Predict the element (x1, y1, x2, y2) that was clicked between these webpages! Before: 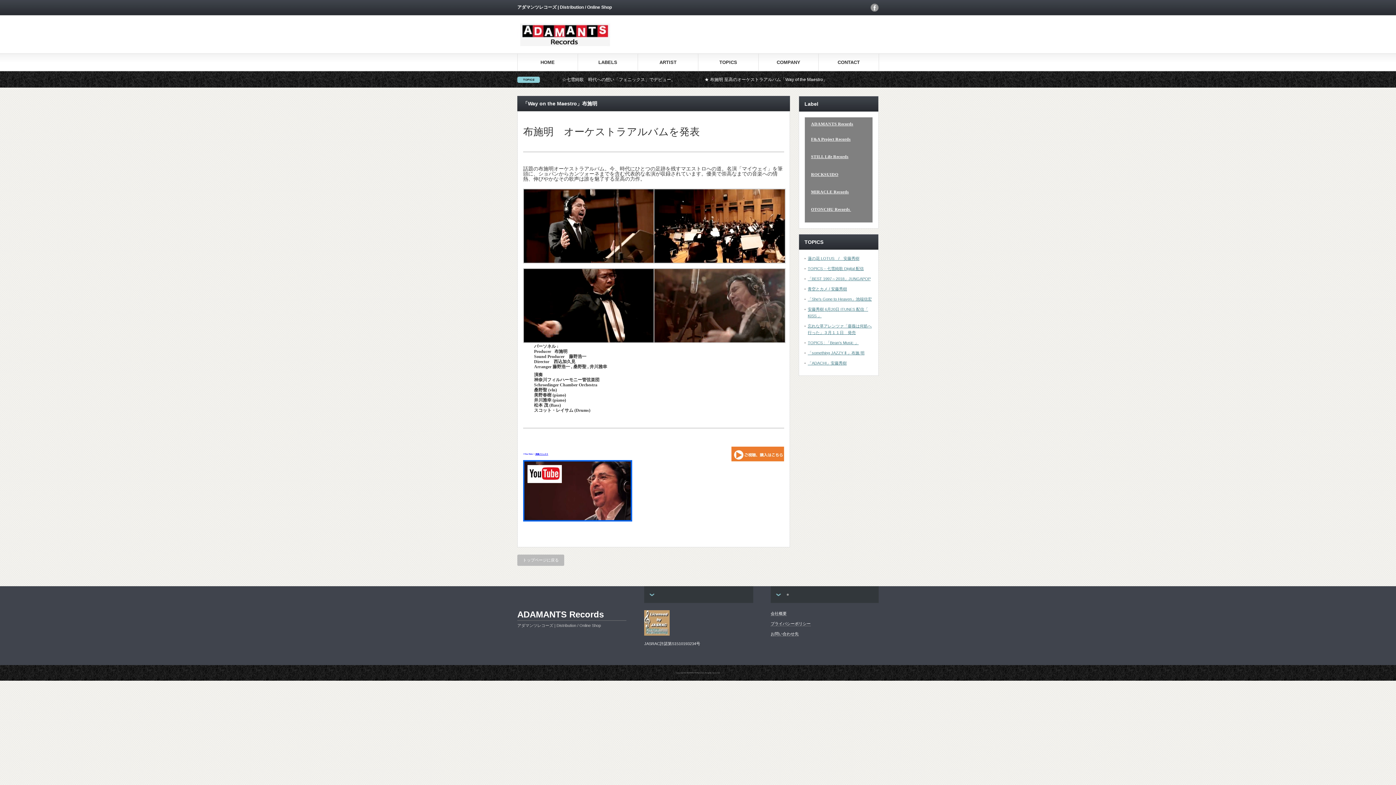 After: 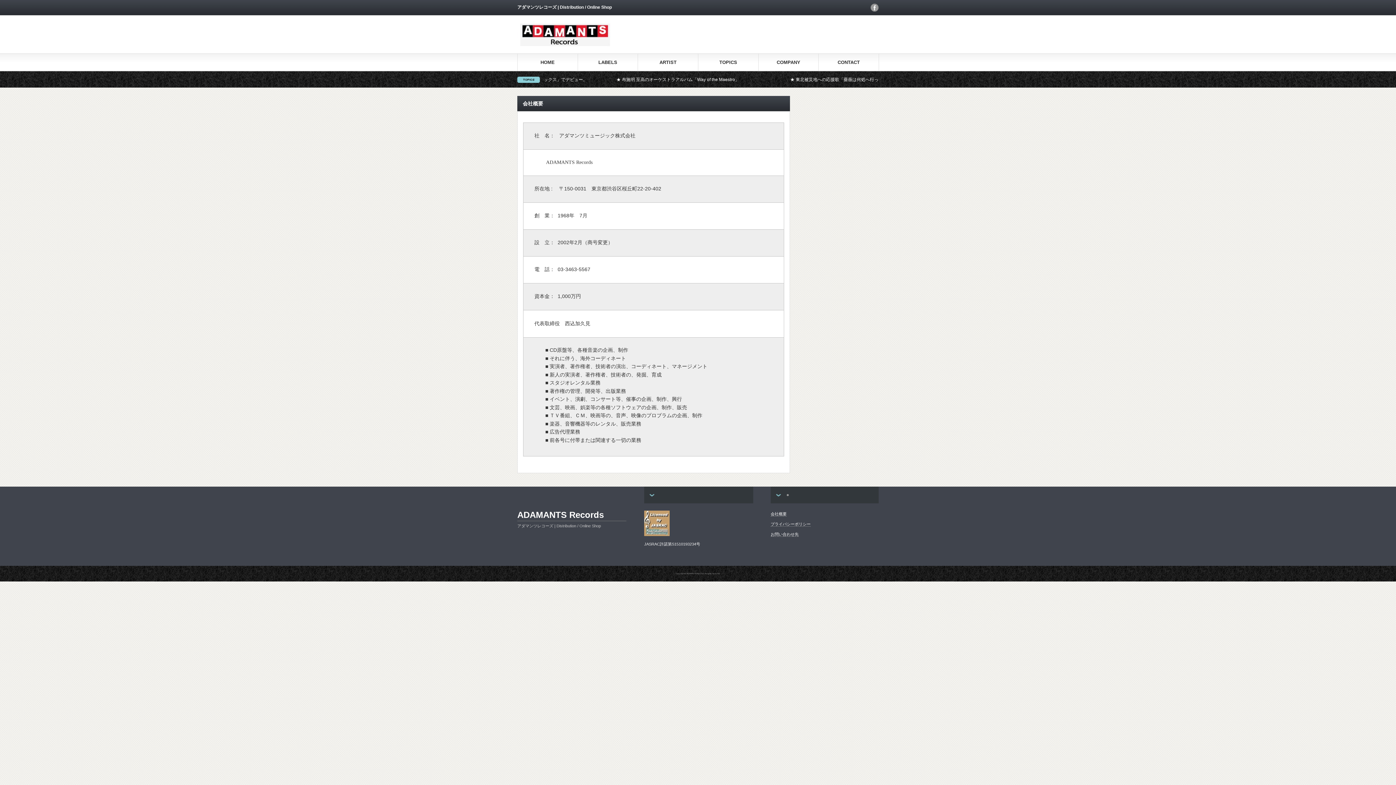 Action: bbox: (758, 53, 818, 70) label: COMPANY